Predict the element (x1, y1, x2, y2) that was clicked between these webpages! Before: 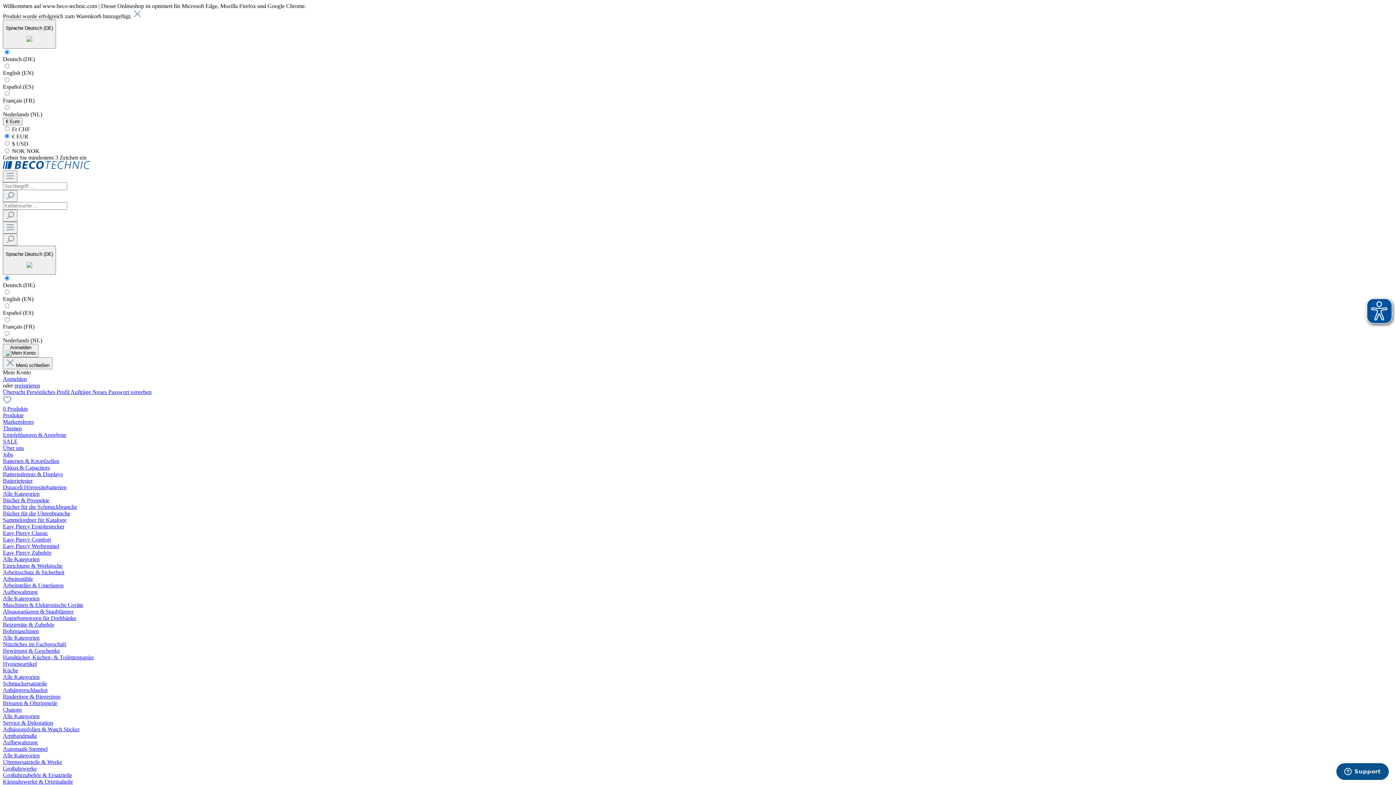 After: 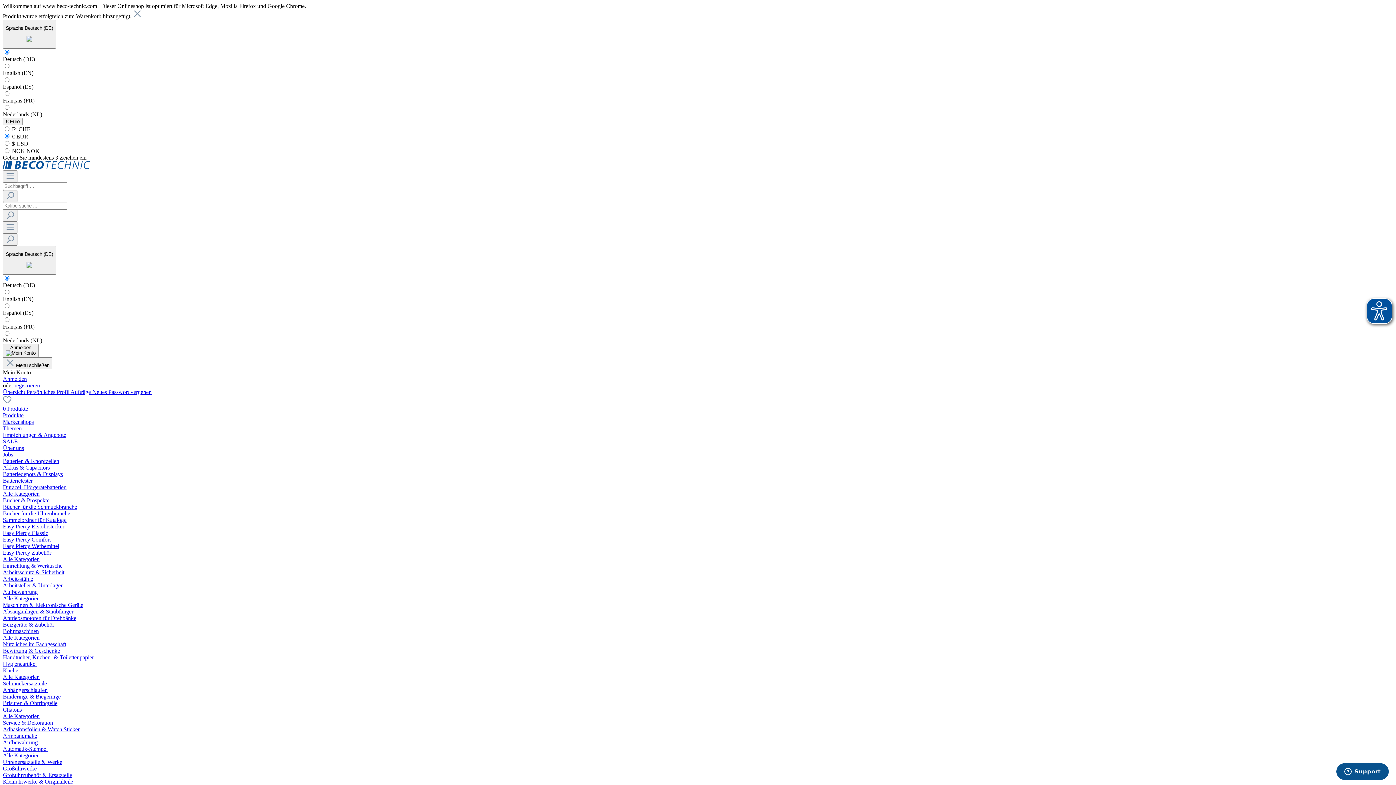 Action: label: Handtücher, Küchen- & Toilettenpapier bbox: (2, 654, 93, 660)